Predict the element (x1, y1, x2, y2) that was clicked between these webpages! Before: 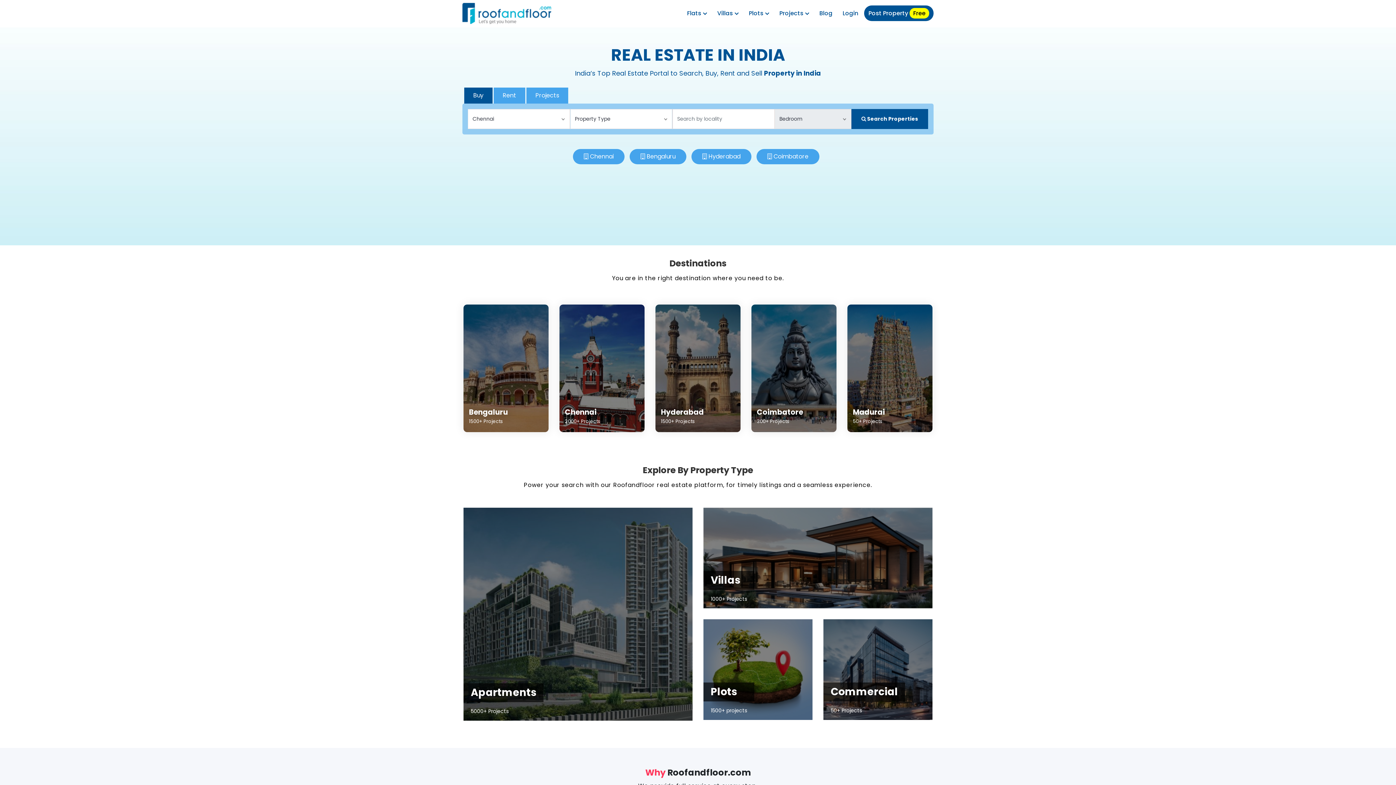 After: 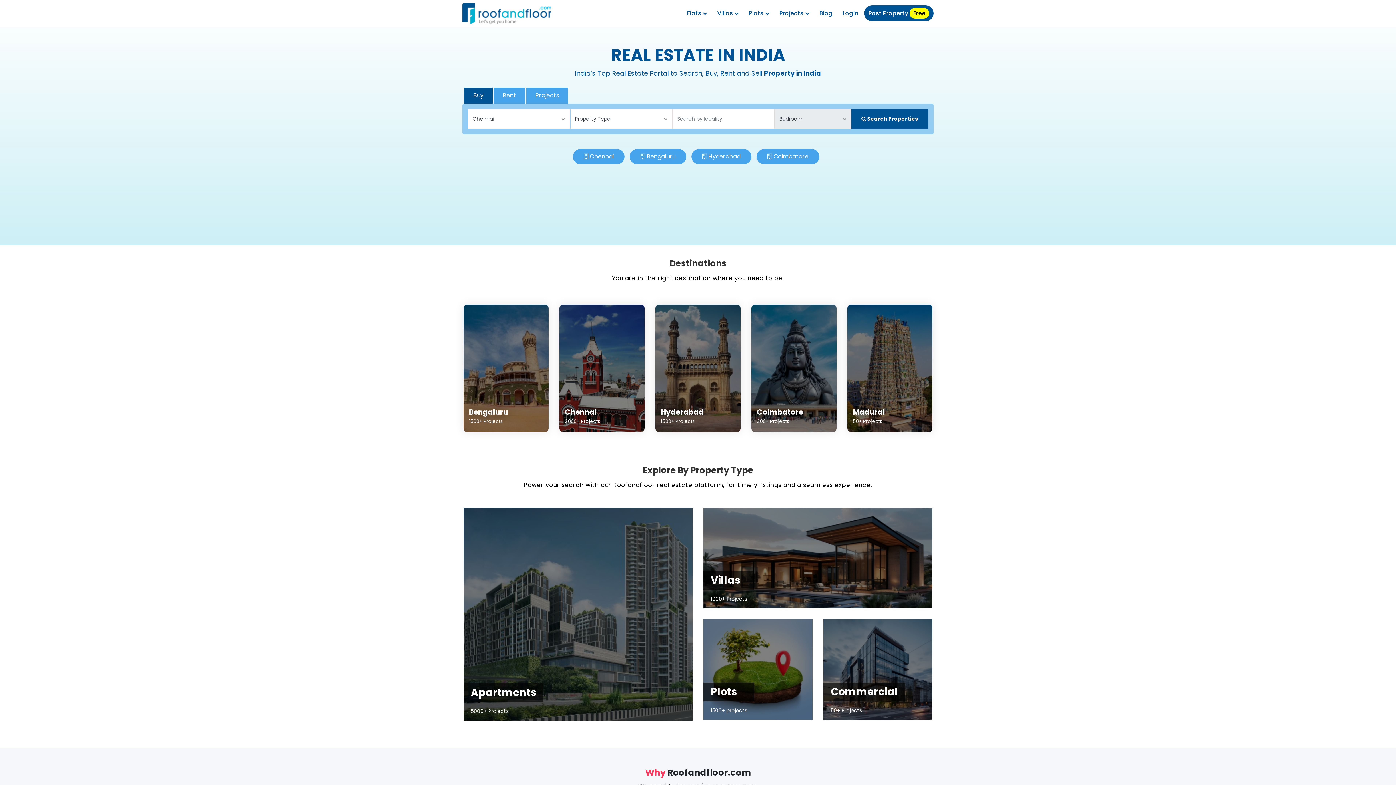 Action: bbox: (462, 2, 551, 24)